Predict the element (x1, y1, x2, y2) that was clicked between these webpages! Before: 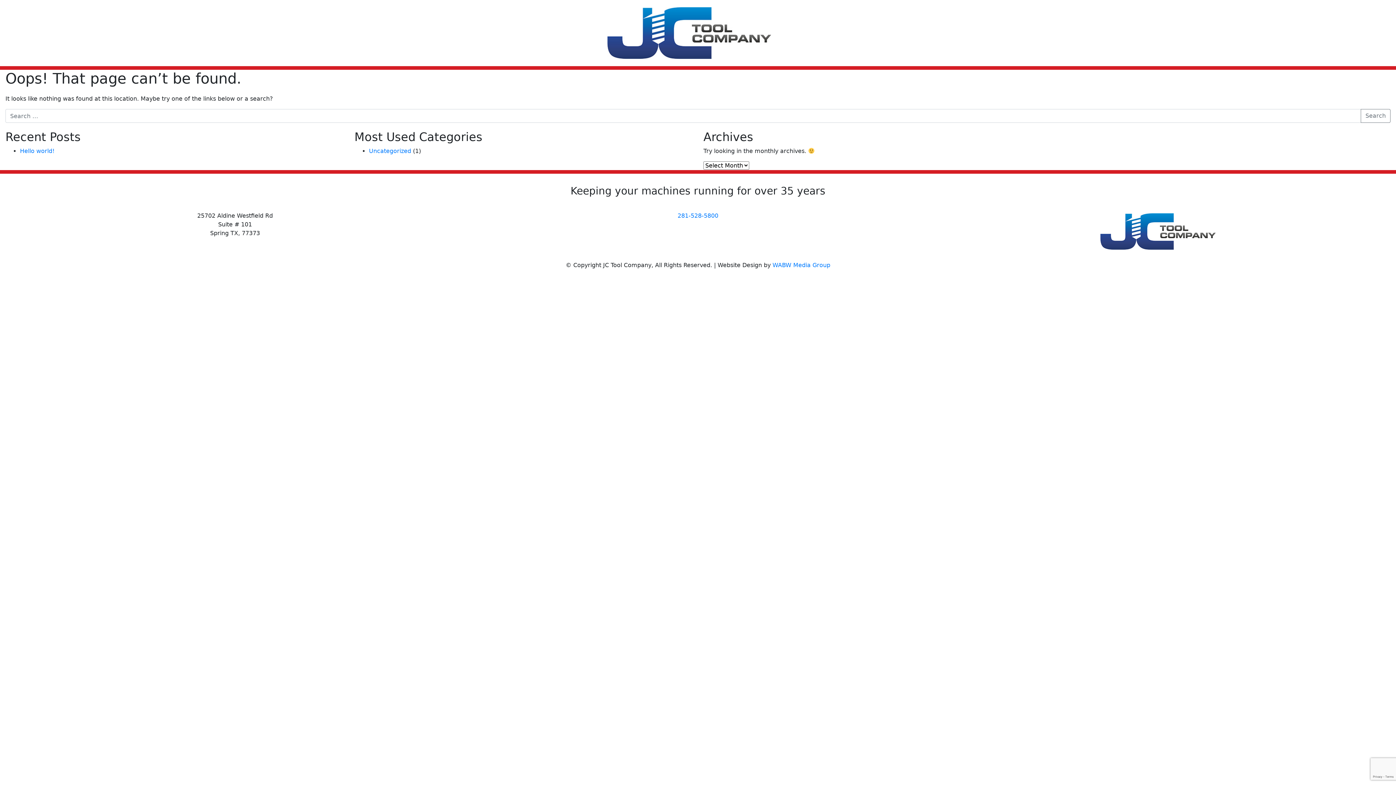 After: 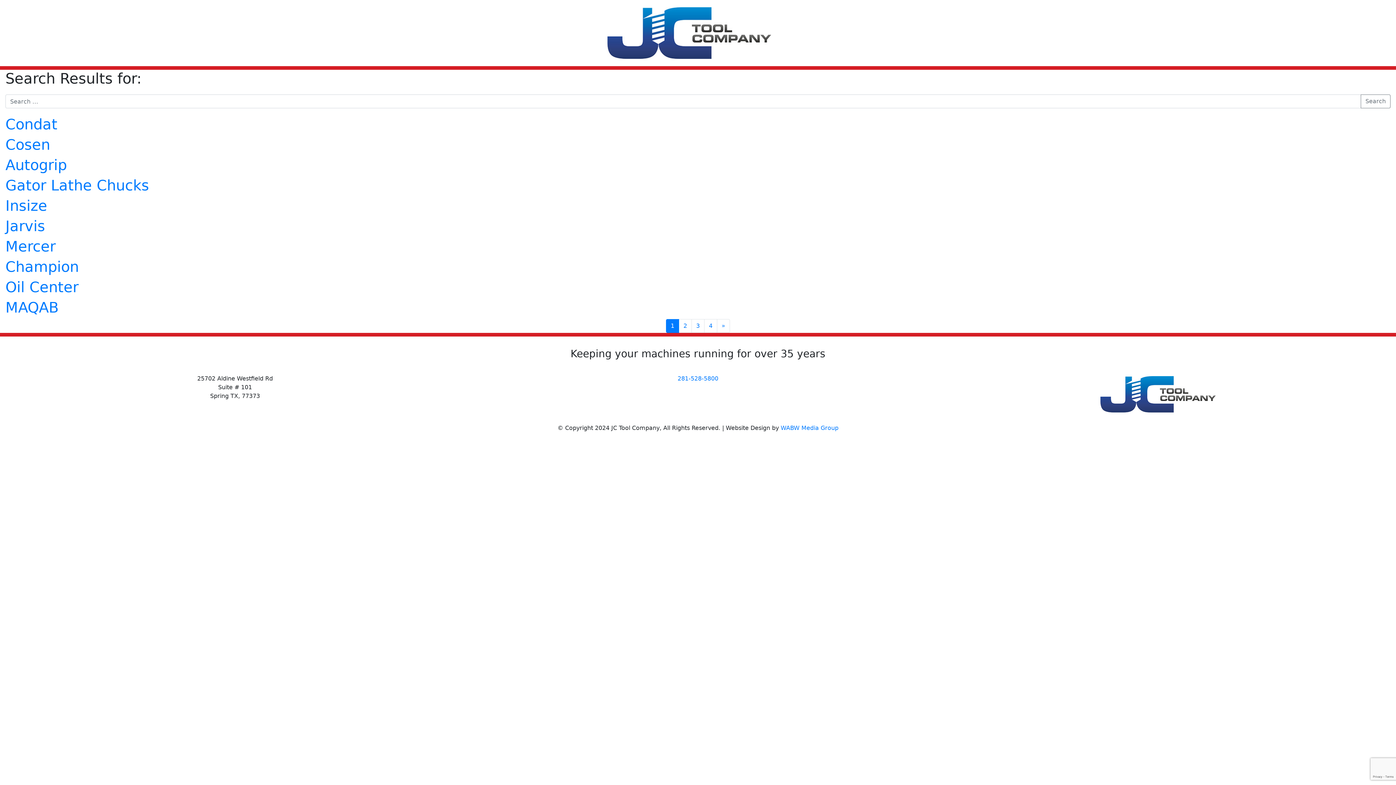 Action: bbox: (1361, 109, 1390, 122) label: Search